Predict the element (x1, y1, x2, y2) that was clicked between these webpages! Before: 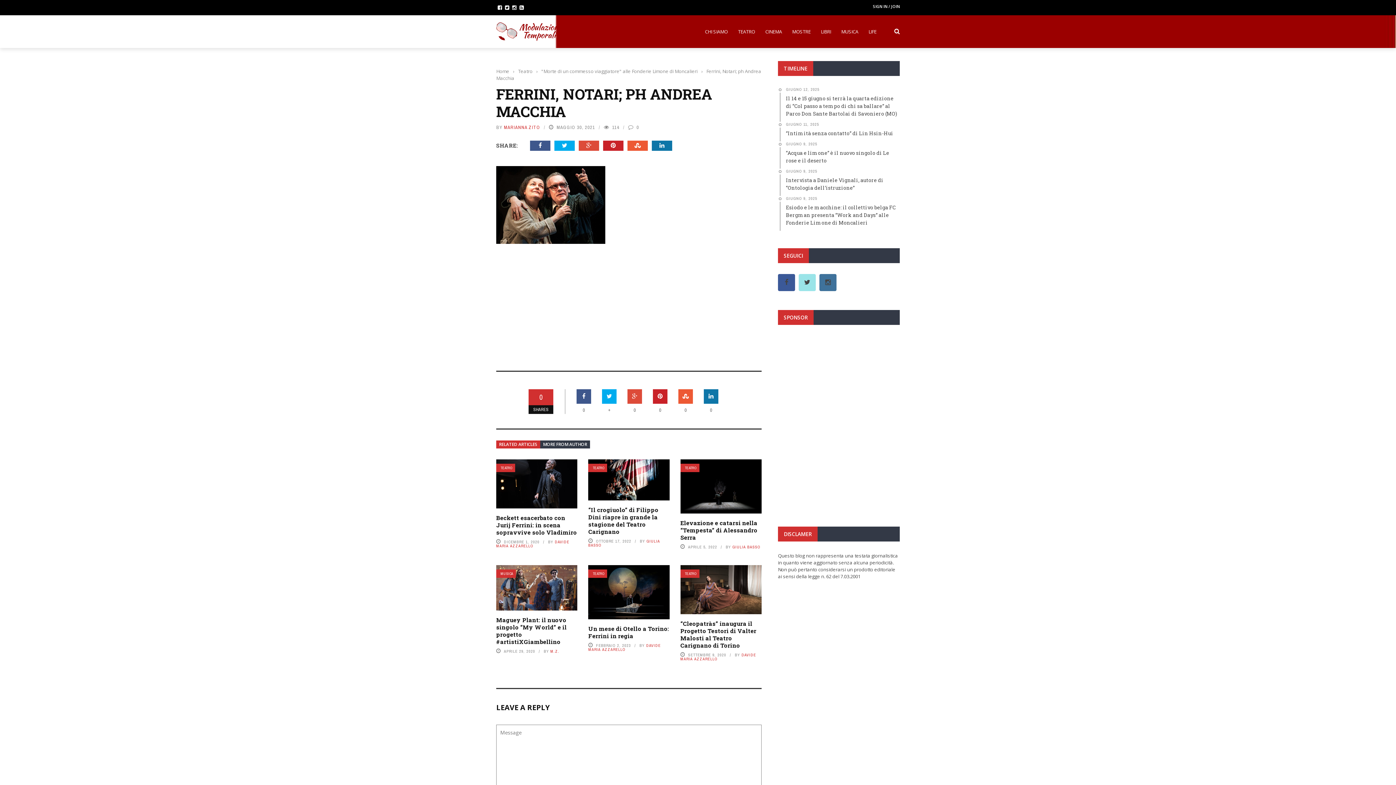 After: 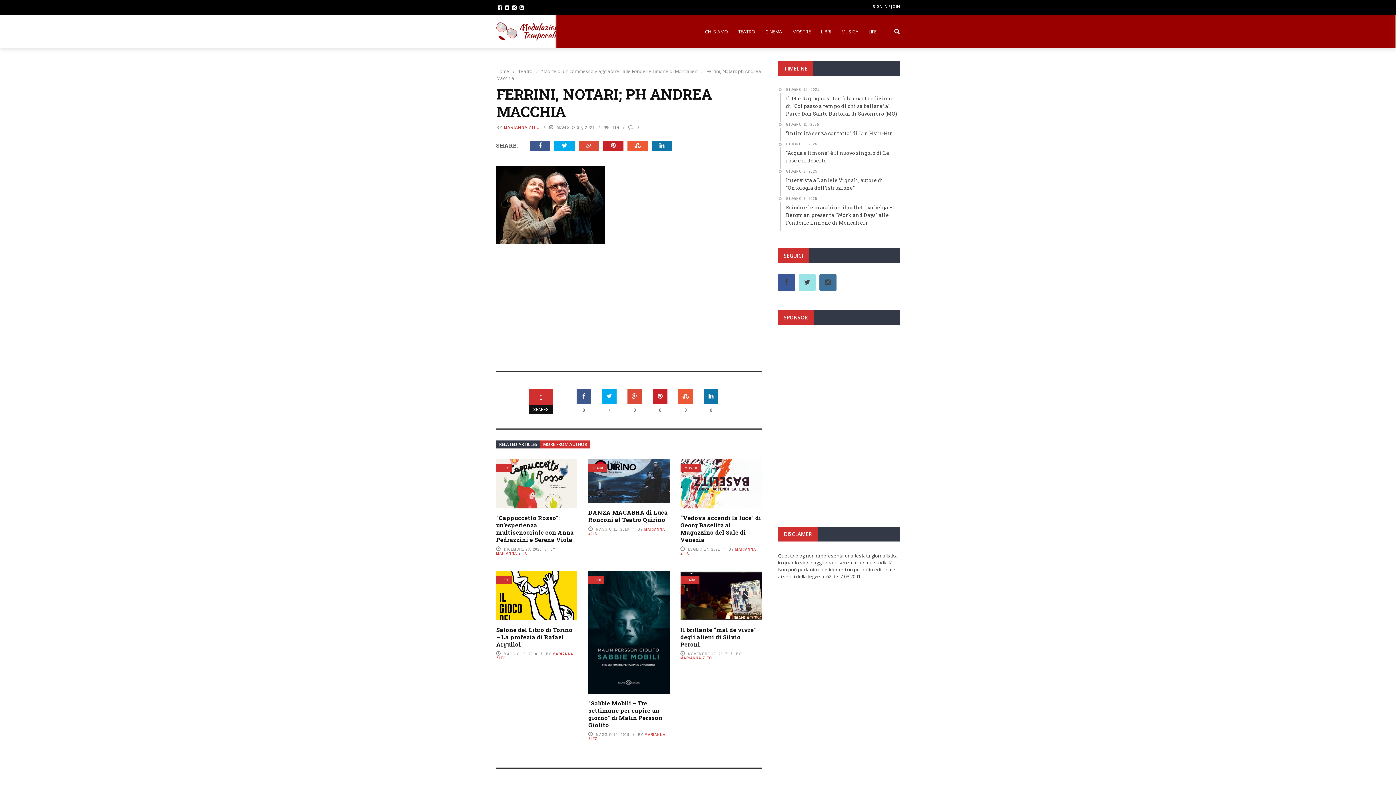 Action: label: MORE FROM AUTHOR bbox: (540, 440, 590, 448)